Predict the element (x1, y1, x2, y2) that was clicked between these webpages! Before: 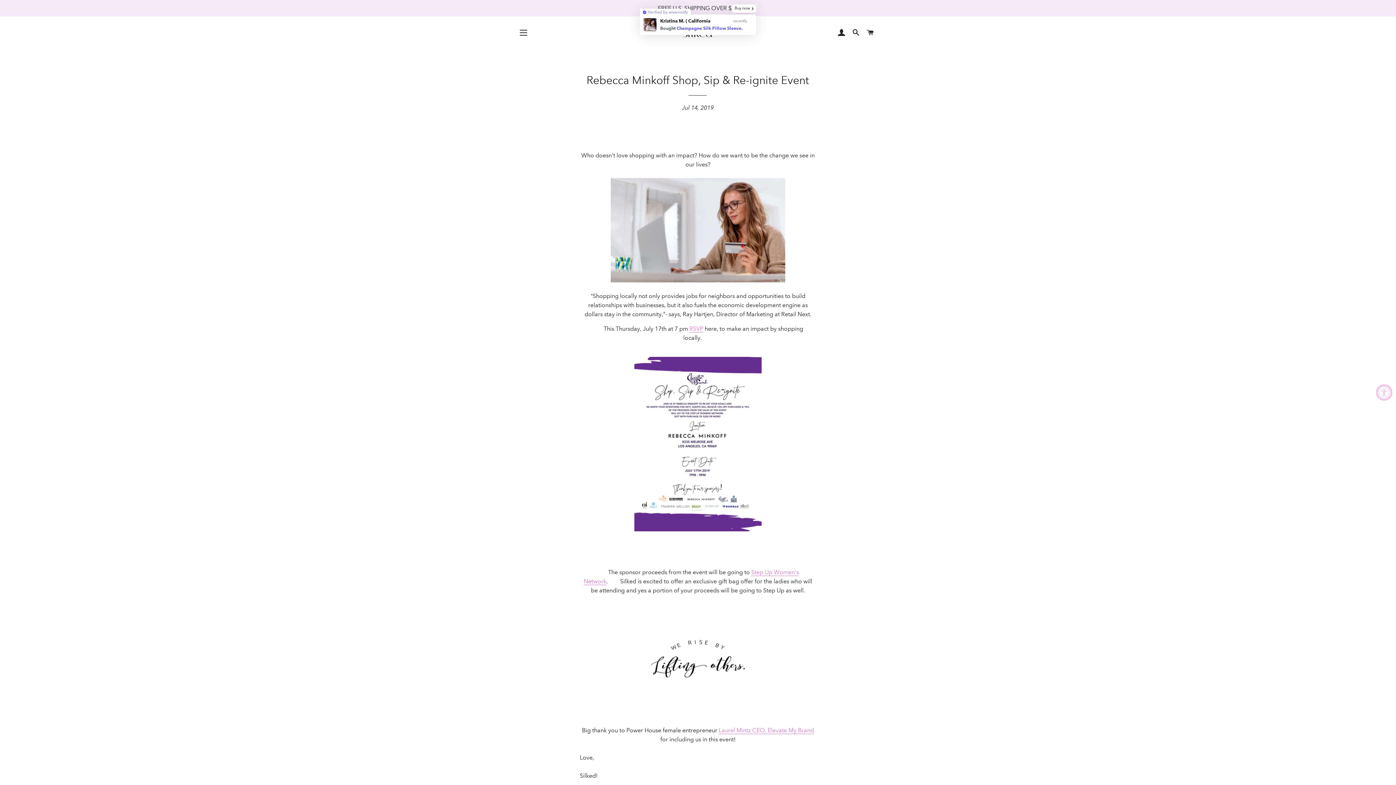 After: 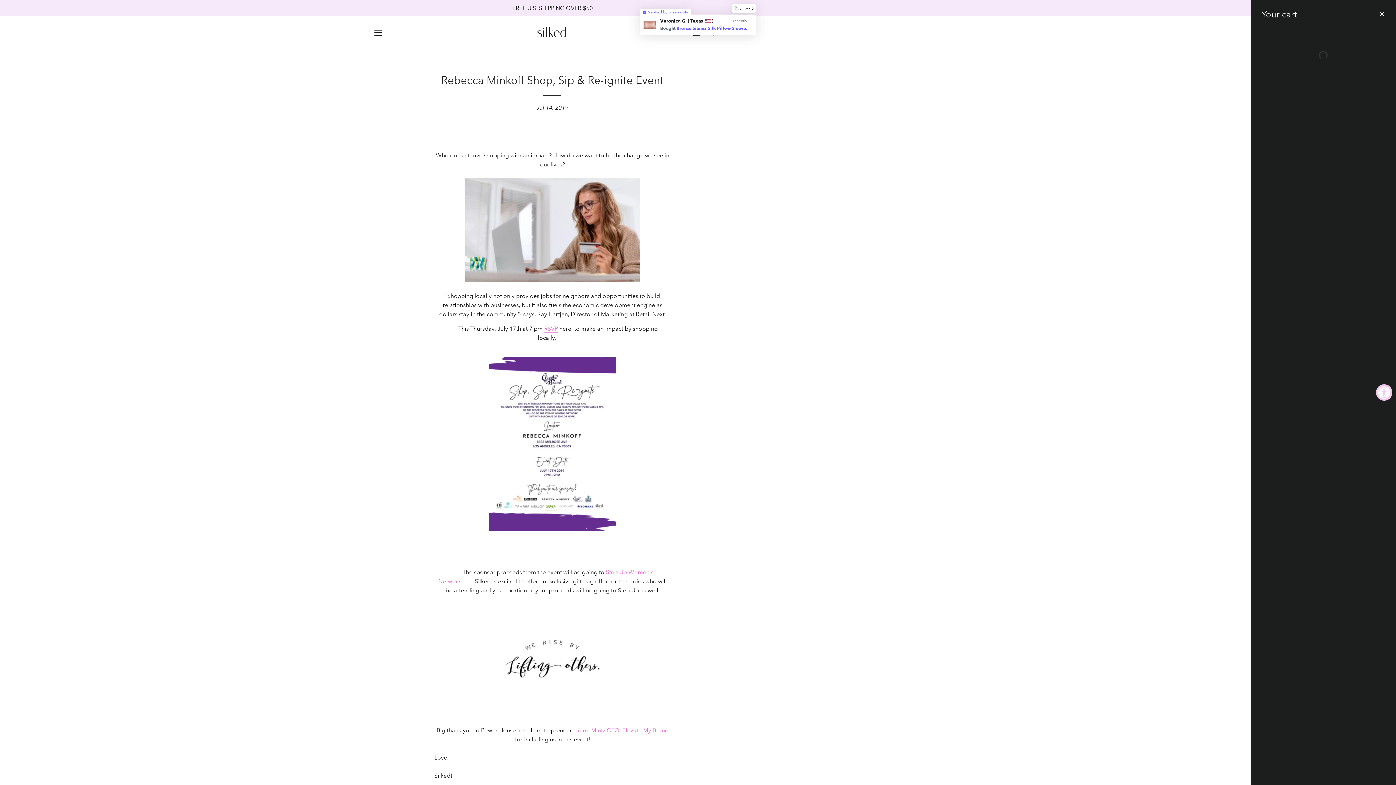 Action: label: CART bbox: (864, 21, 877, 43)